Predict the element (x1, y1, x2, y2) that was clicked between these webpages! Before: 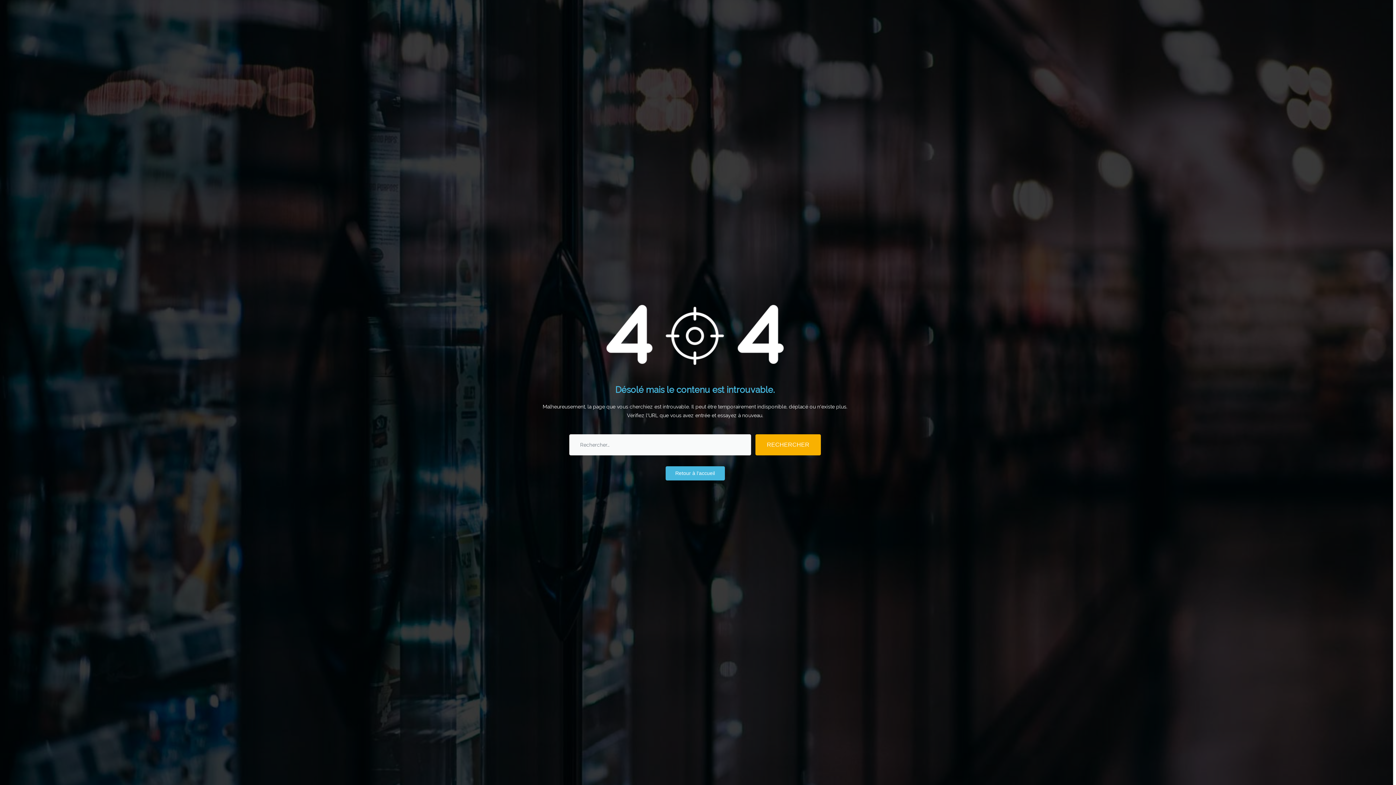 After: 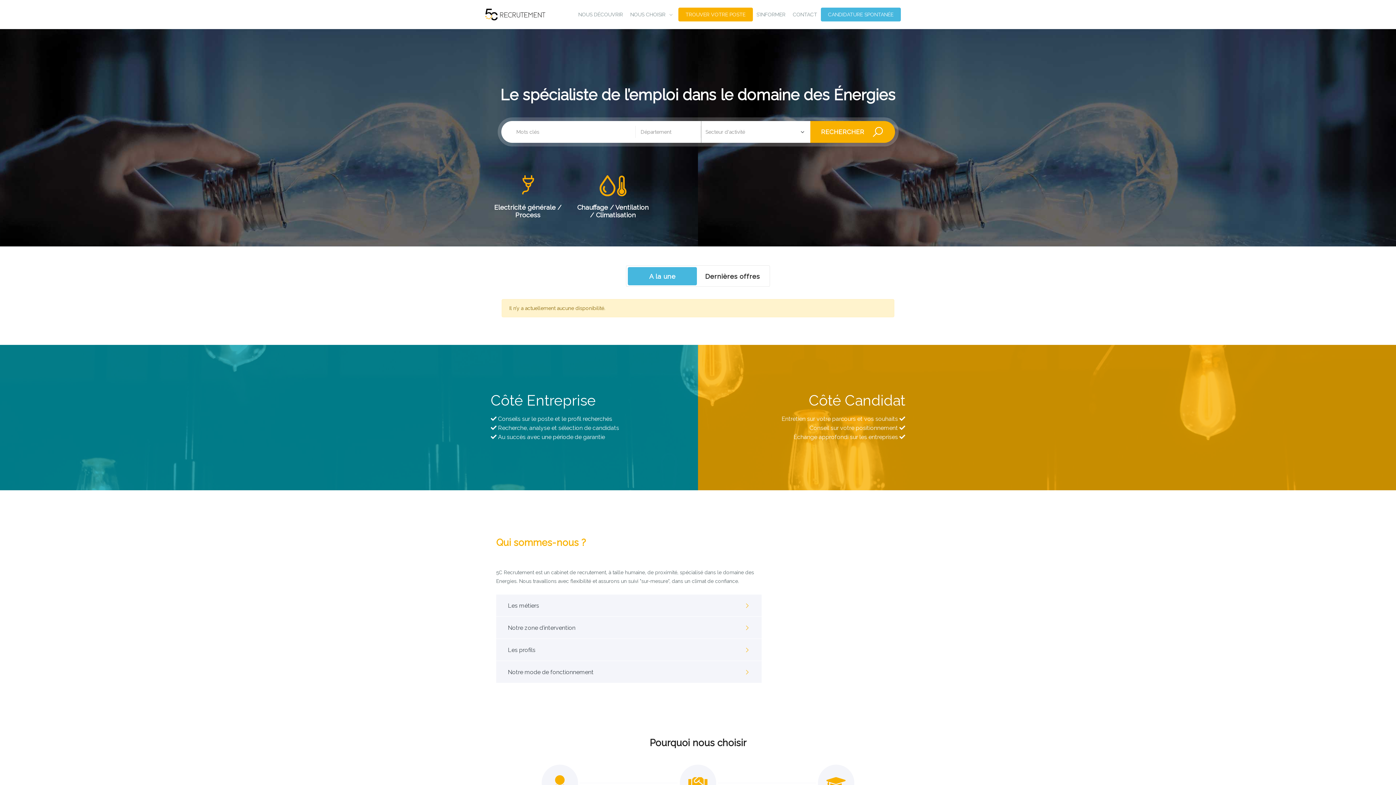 Action: bbox: (665, 466, 724, 480) label: Retour à l'accueil